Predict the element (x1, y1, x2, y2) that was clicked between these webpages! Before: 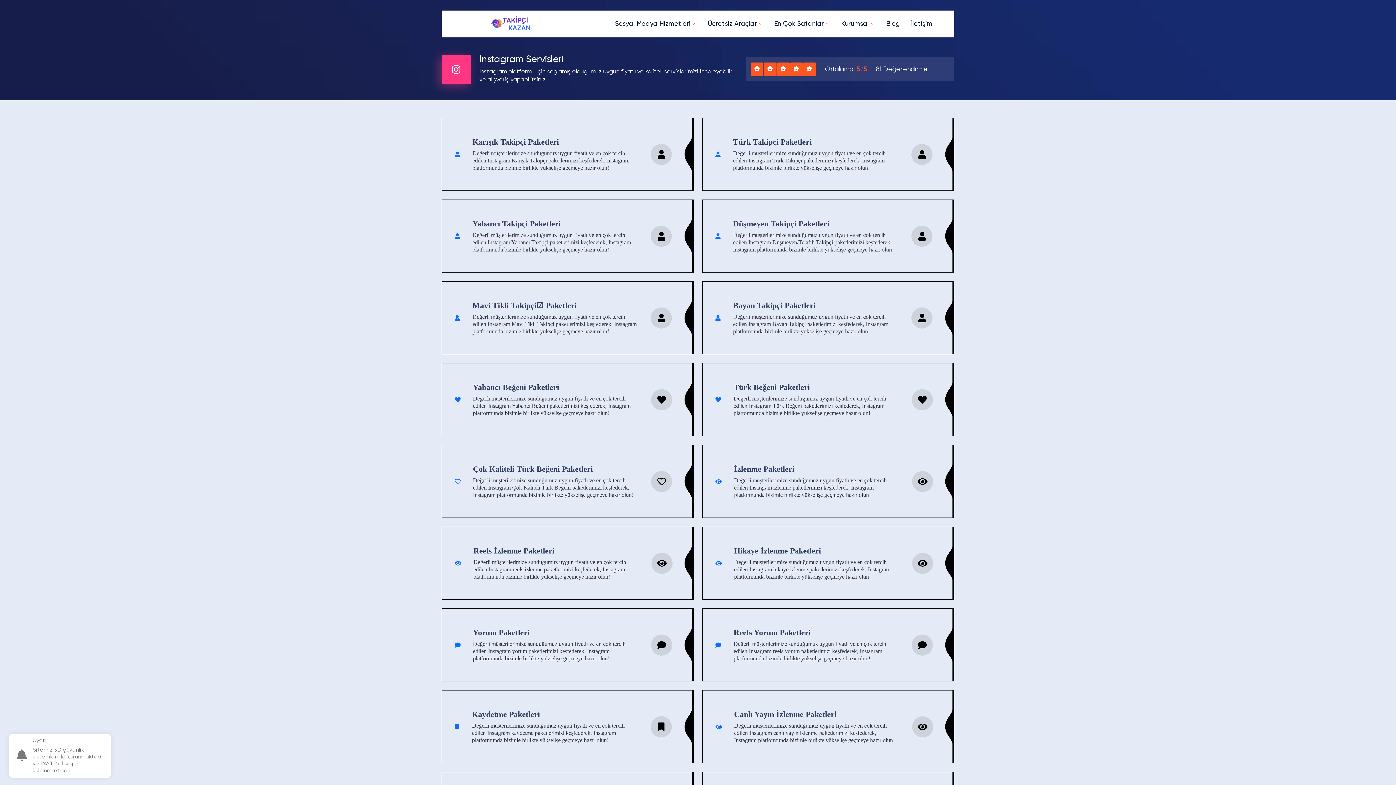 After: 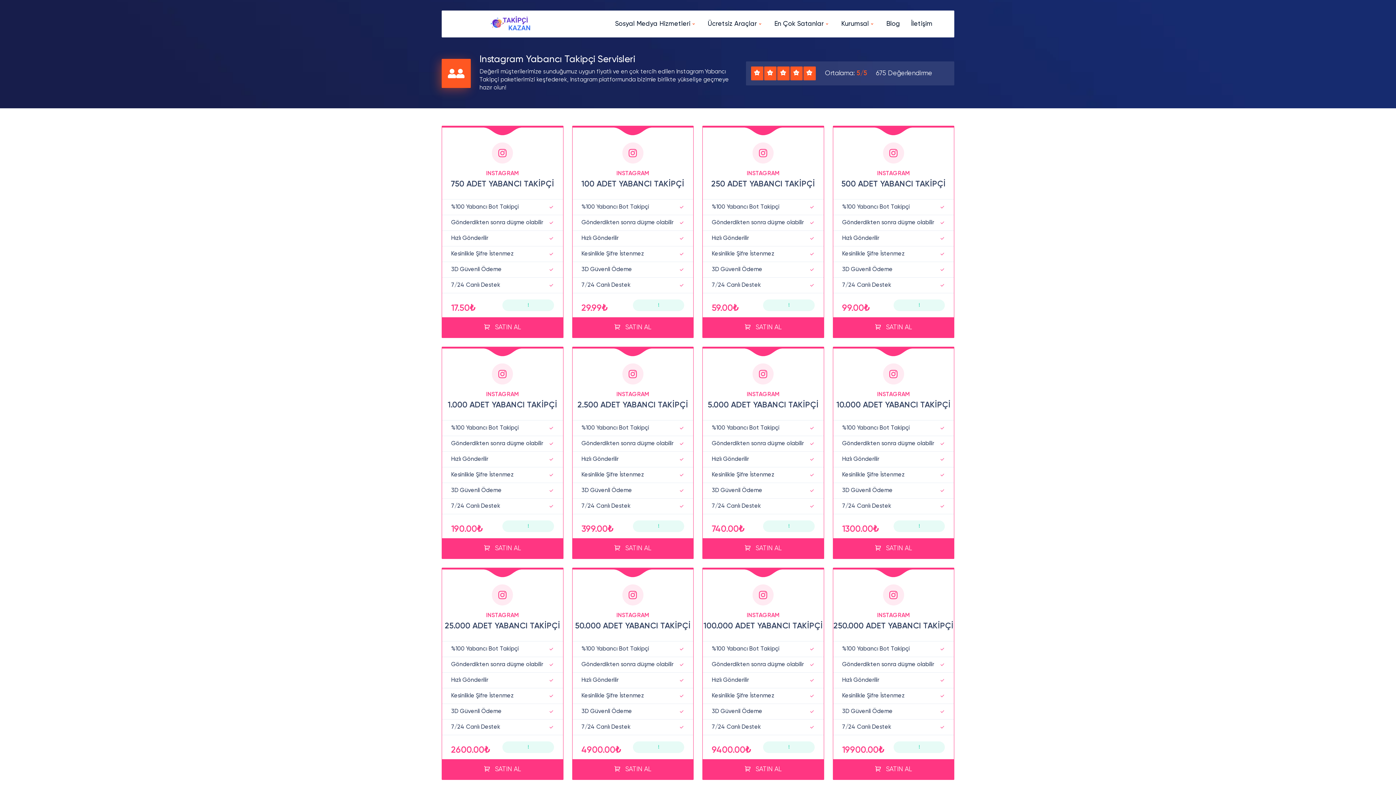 Action: label: Yabancı Takipçi Paketleri

Değerli müşterilerimize sunduğumuz uygun fiyatlı ve en çok tercih edilen Instagram Yabancı Takipçi paketlerimizi keşfederek, Instagram platformunda bizimle birlikte yükselişe geçmeye hazır olun!

İNCELE bbox: (441, 199, 693, 272)